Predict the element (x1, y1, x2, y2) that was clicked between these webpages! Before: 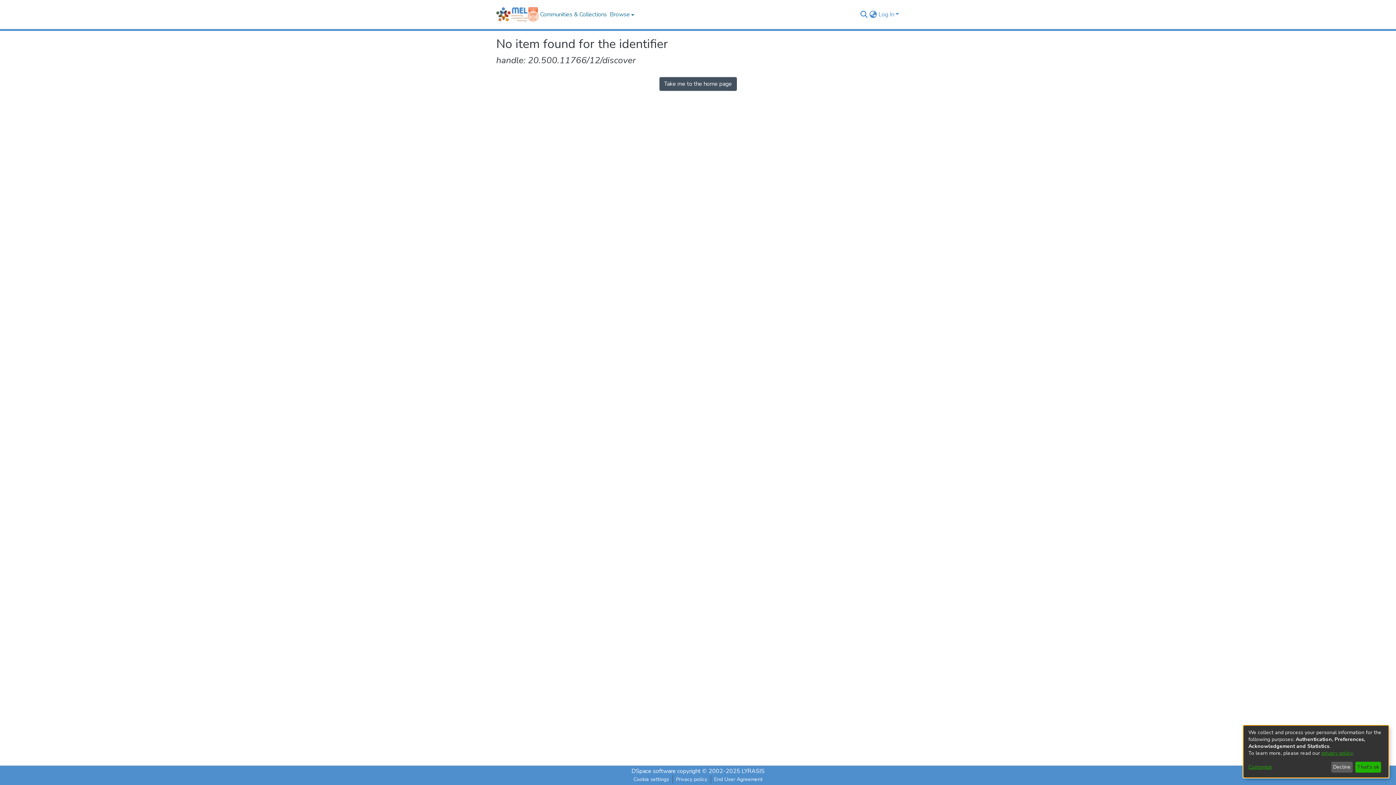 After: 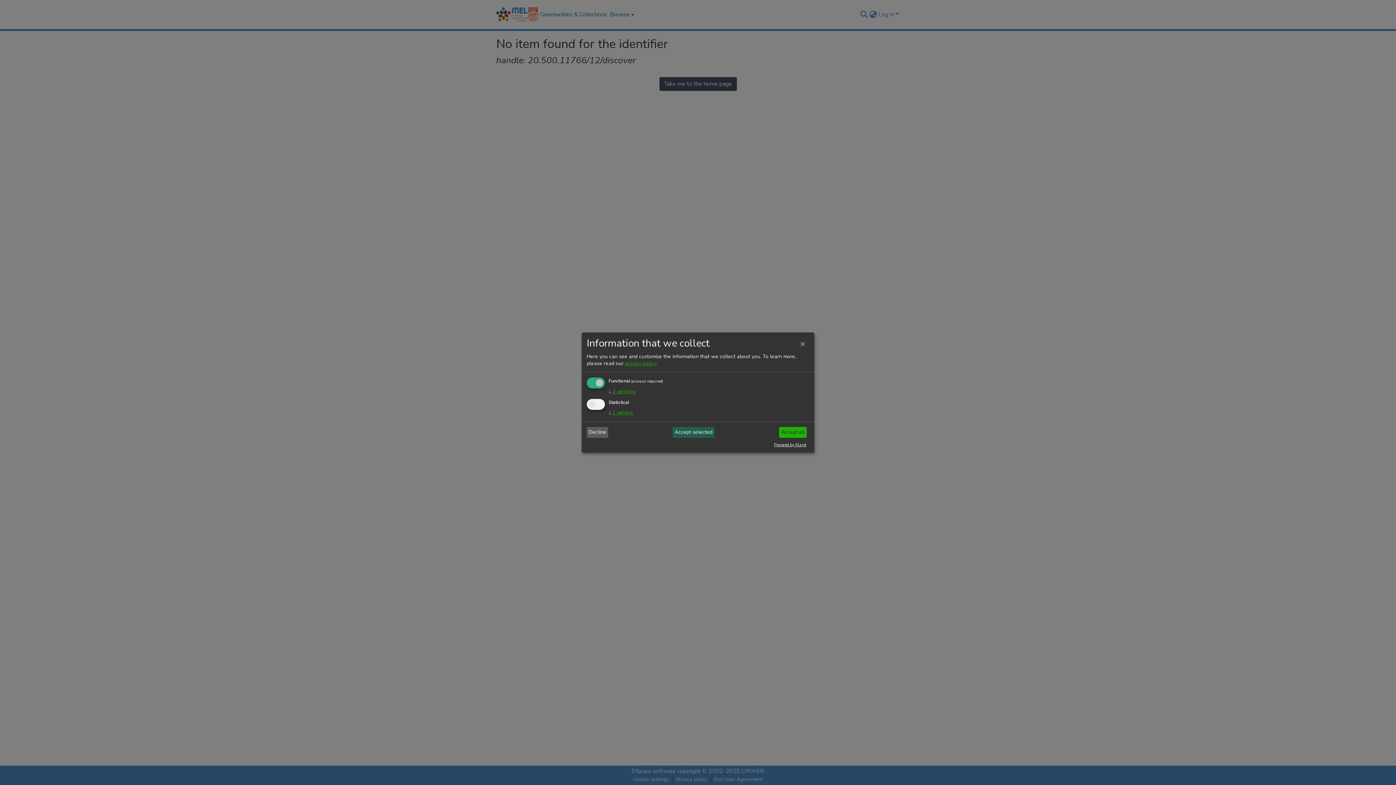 Action: bbox: (1248, 764, 1328, 771) label: Customize